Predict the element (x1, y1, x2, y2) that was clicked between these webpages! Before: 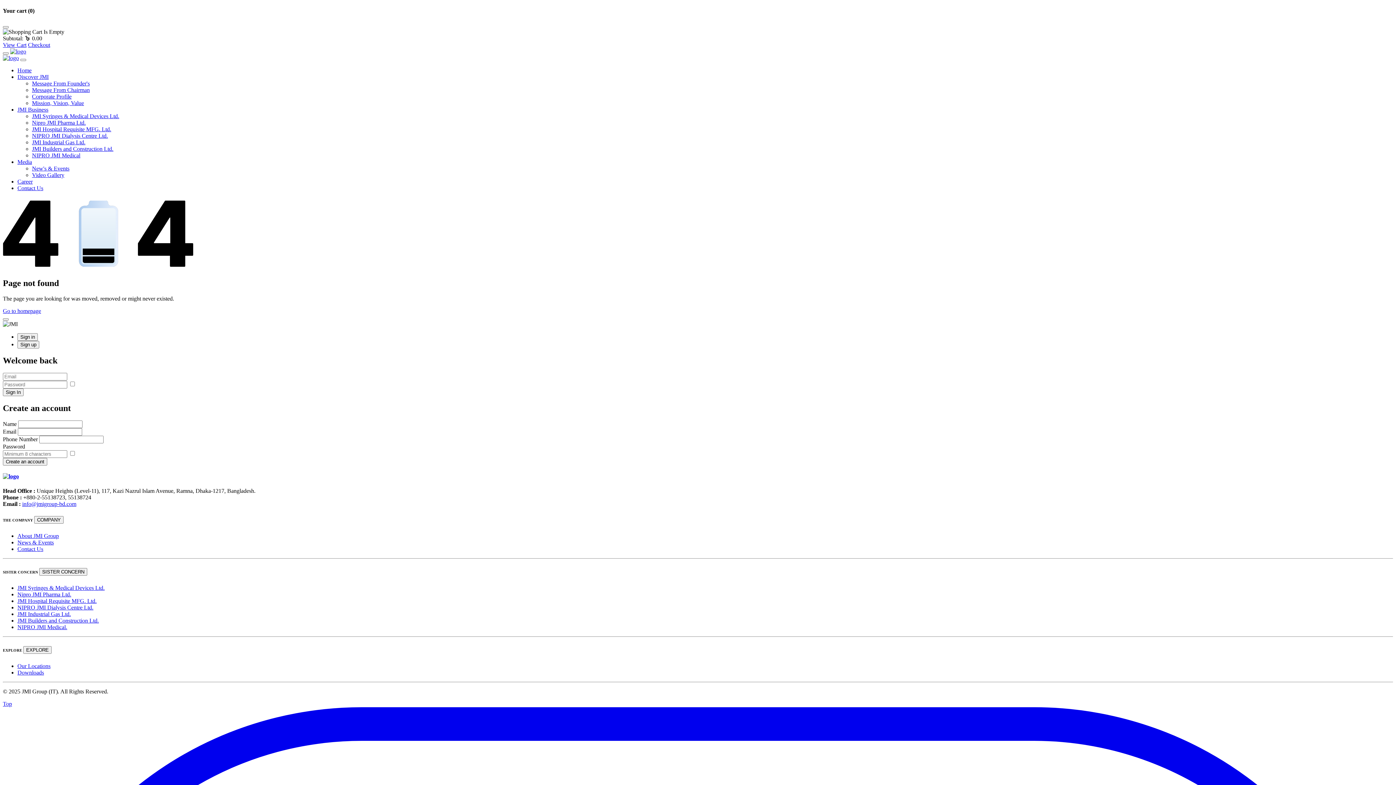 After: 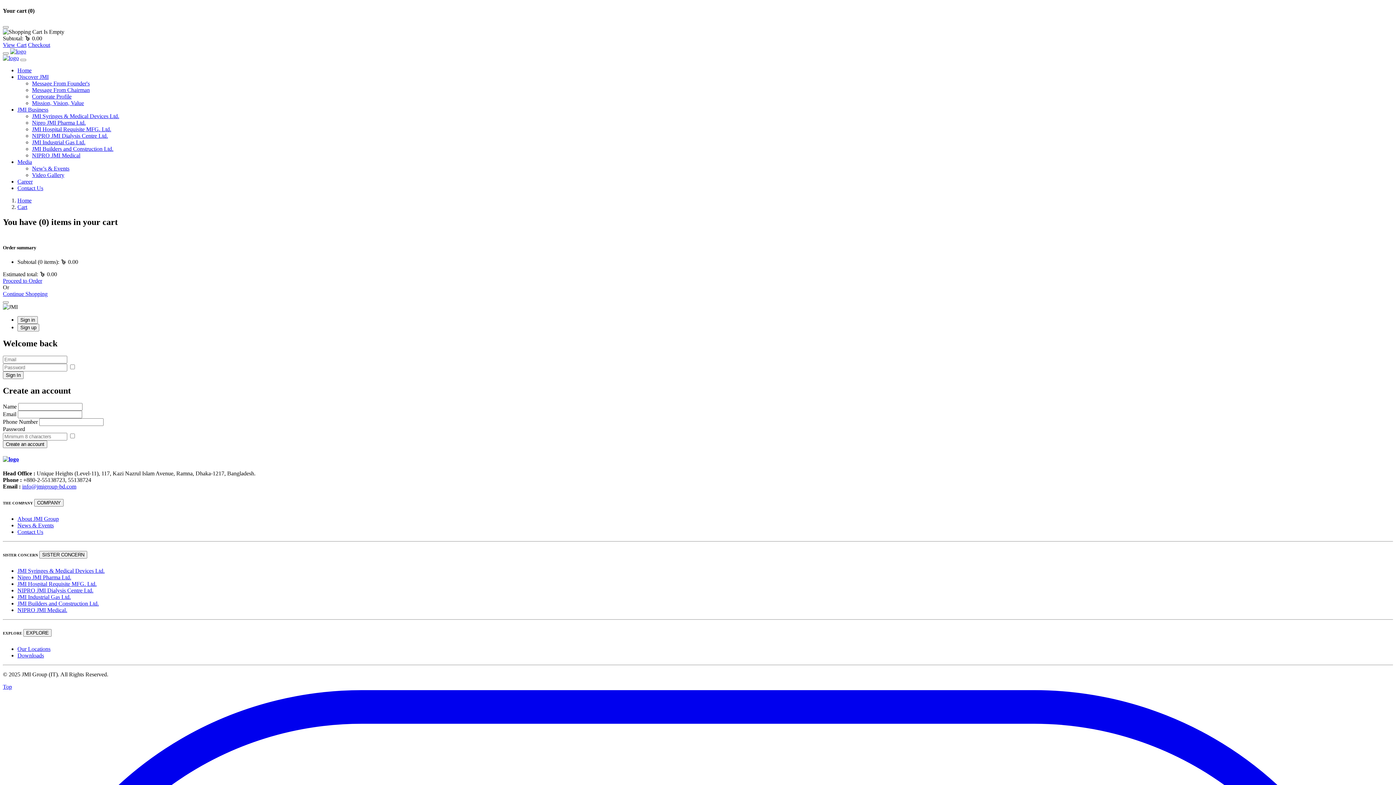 Action: label: View Cart bbox: (2, 41, 26, 47)